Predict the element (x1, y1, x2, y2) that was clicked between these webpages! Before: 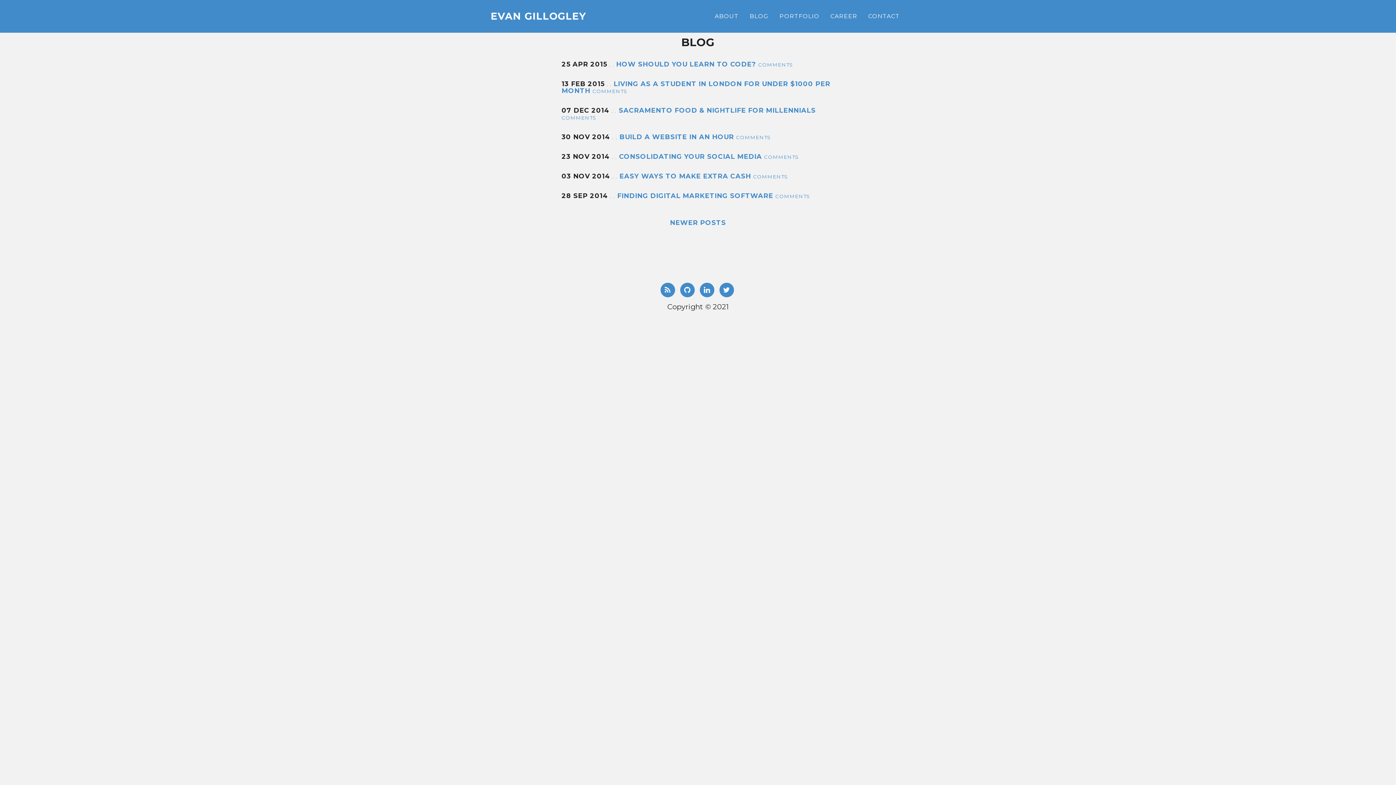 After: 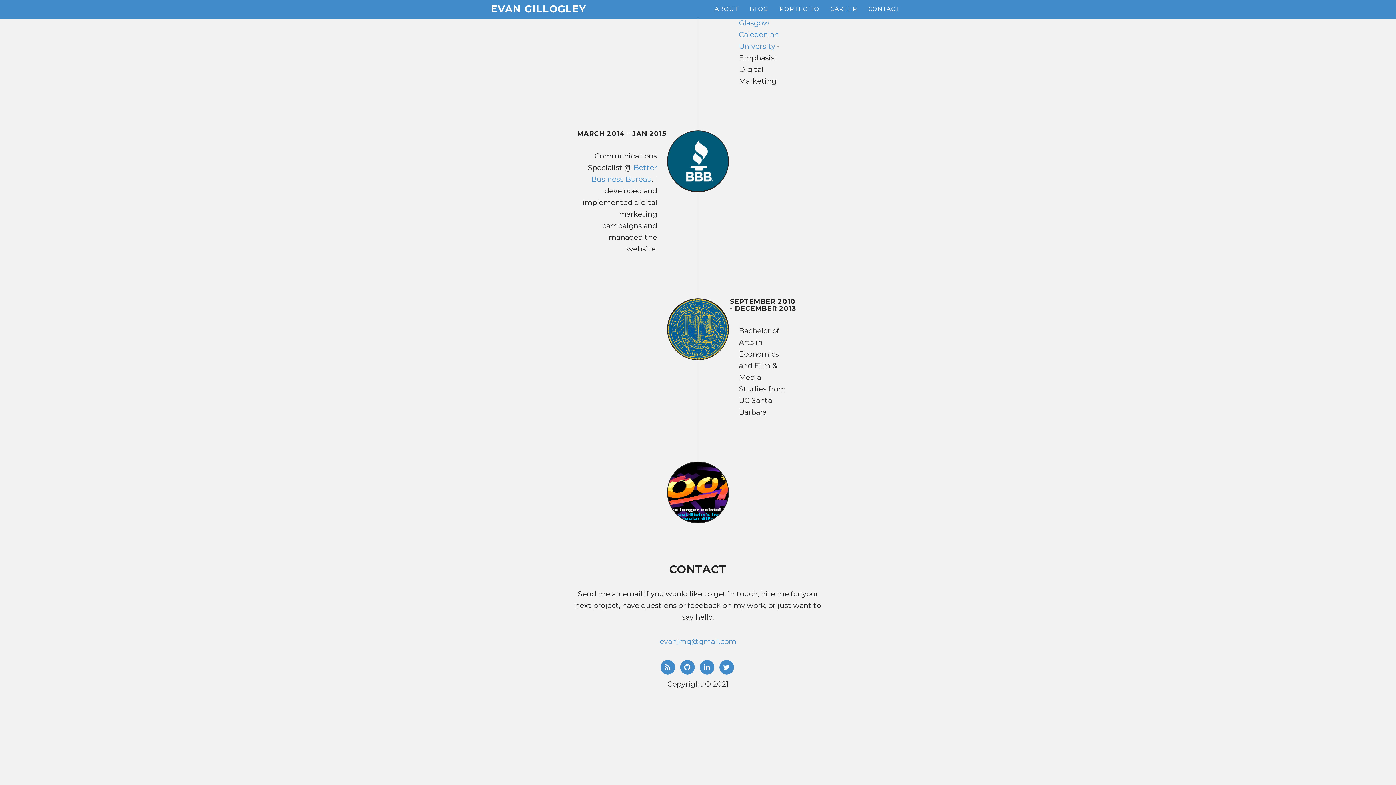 Action: label: CONTACT bbox: (862, 7, 905, 25)